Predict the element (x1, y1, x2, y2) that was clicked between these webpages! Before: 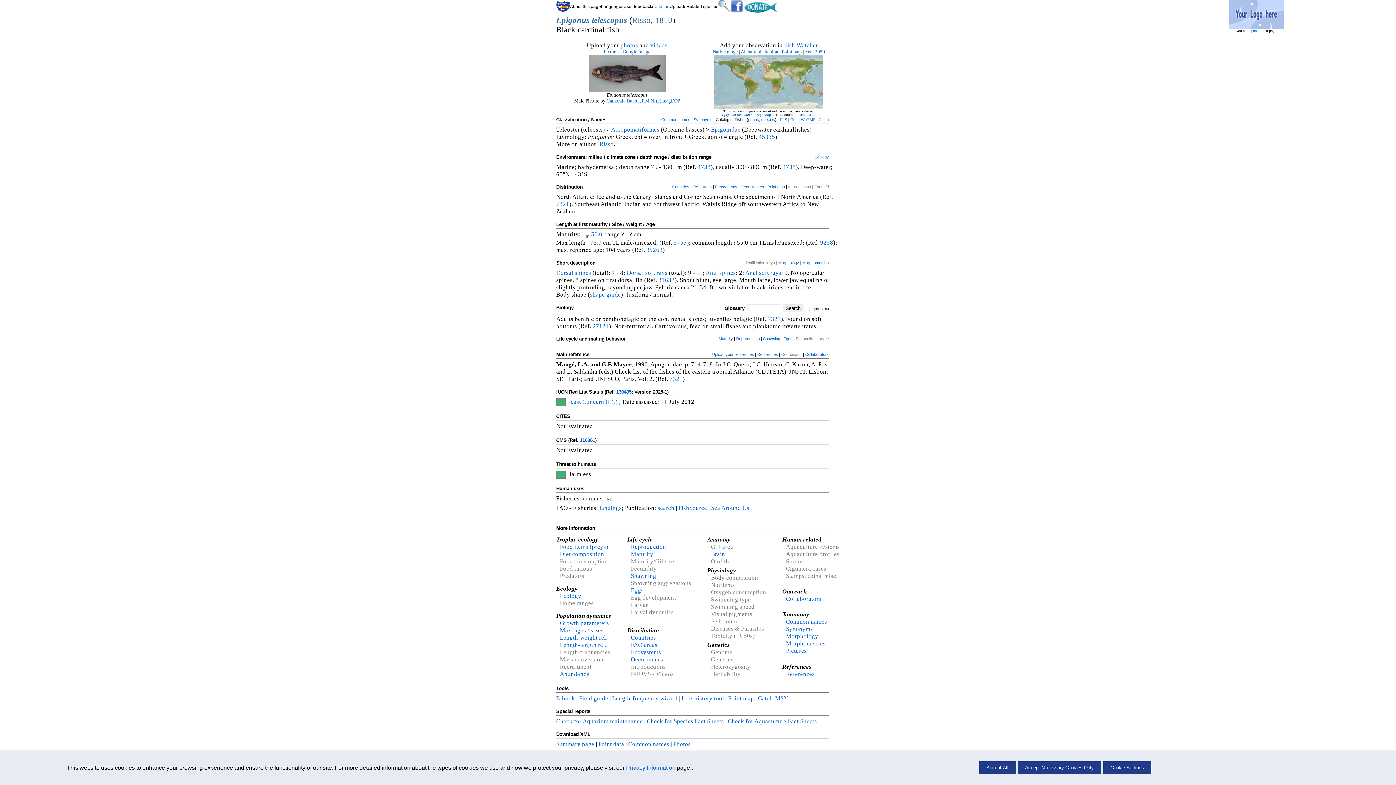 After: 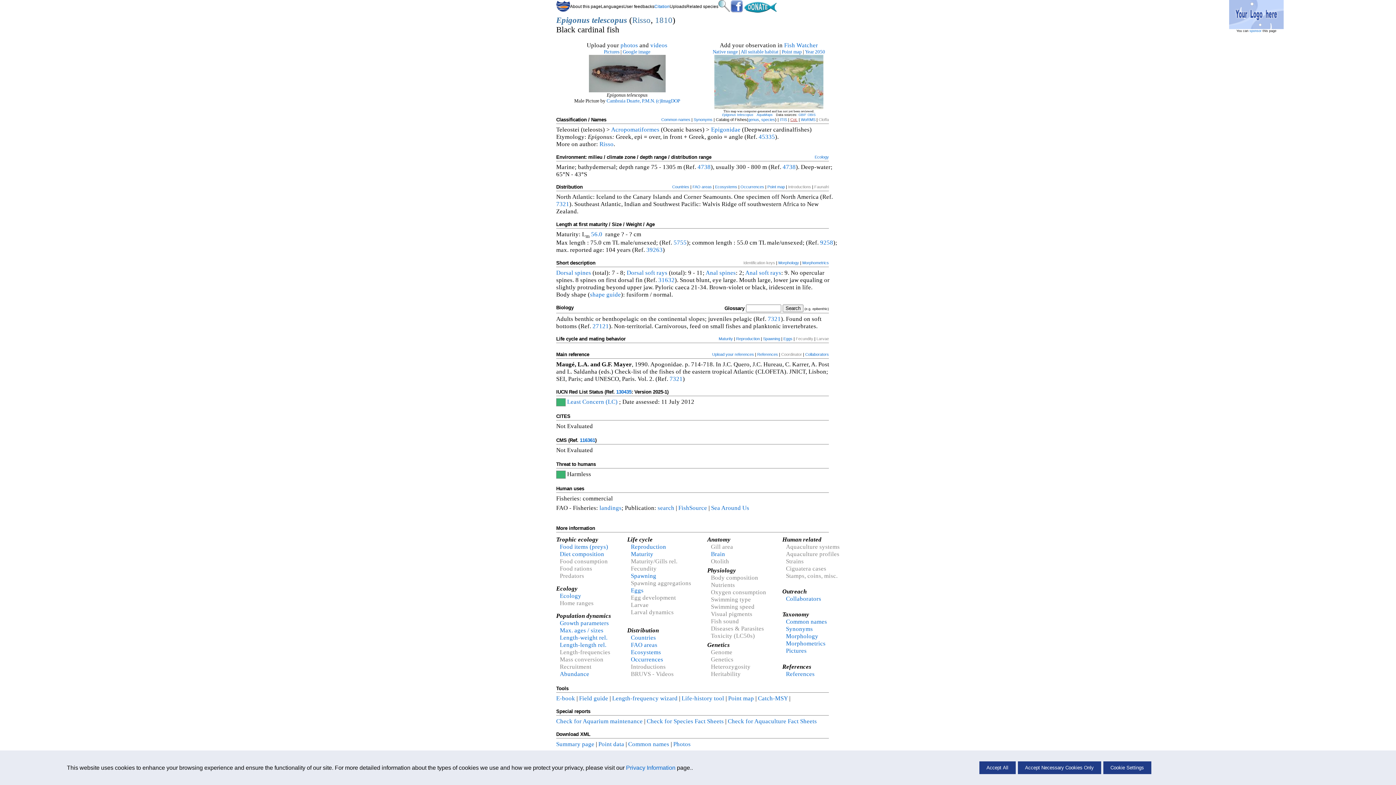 Action: label: CoL bbox: (790, 117, 797, 121)